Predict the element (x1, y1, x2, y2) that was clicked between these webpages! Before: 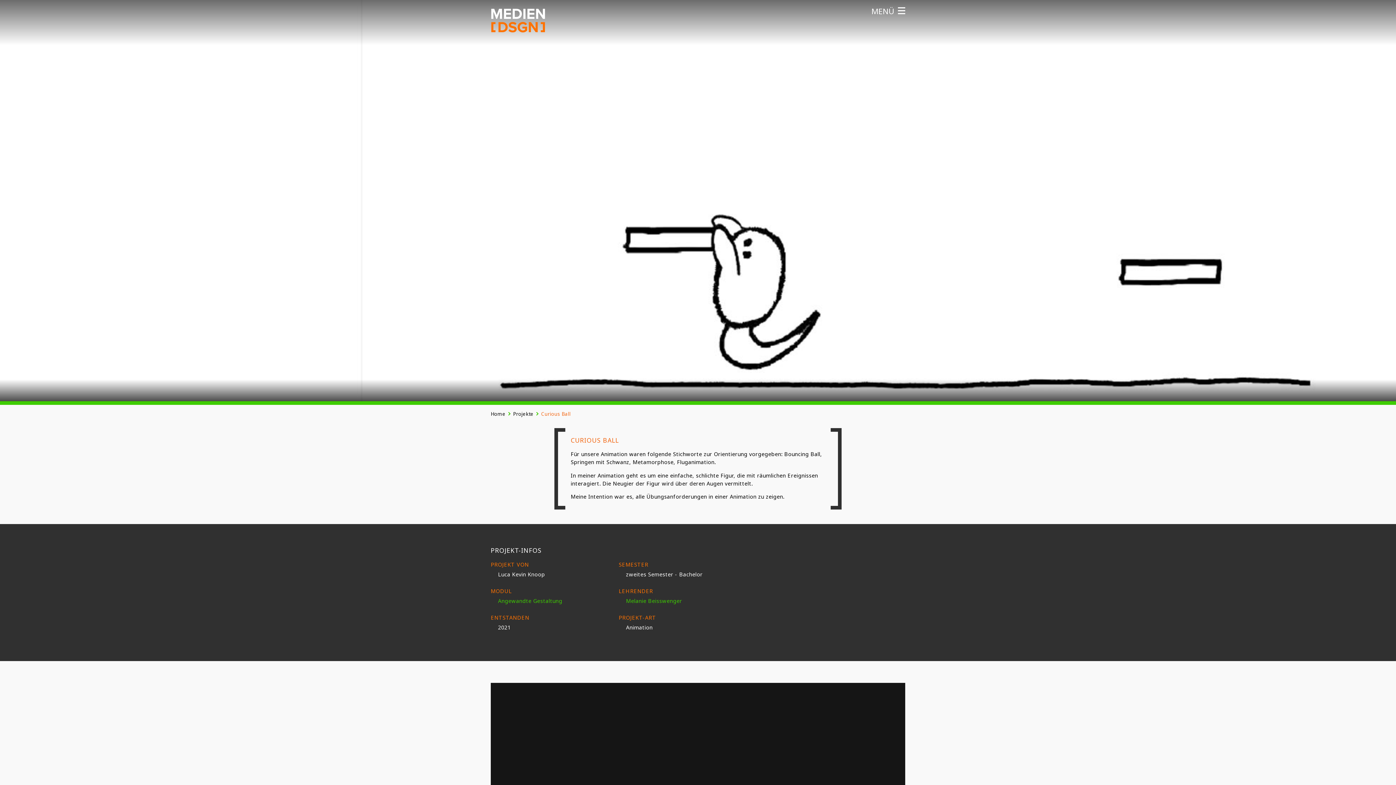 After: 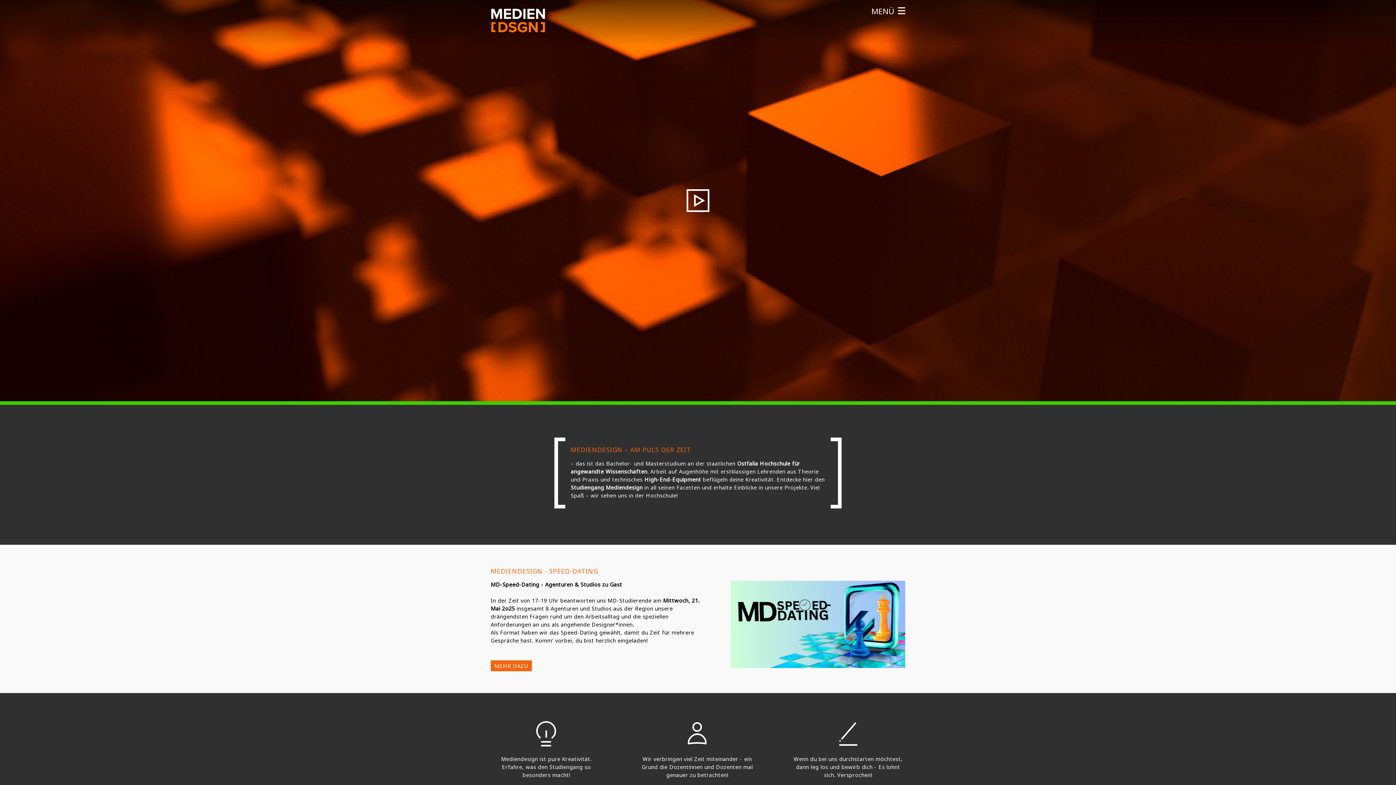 Action: bbox: (490, 410, 505, 417) label: Home